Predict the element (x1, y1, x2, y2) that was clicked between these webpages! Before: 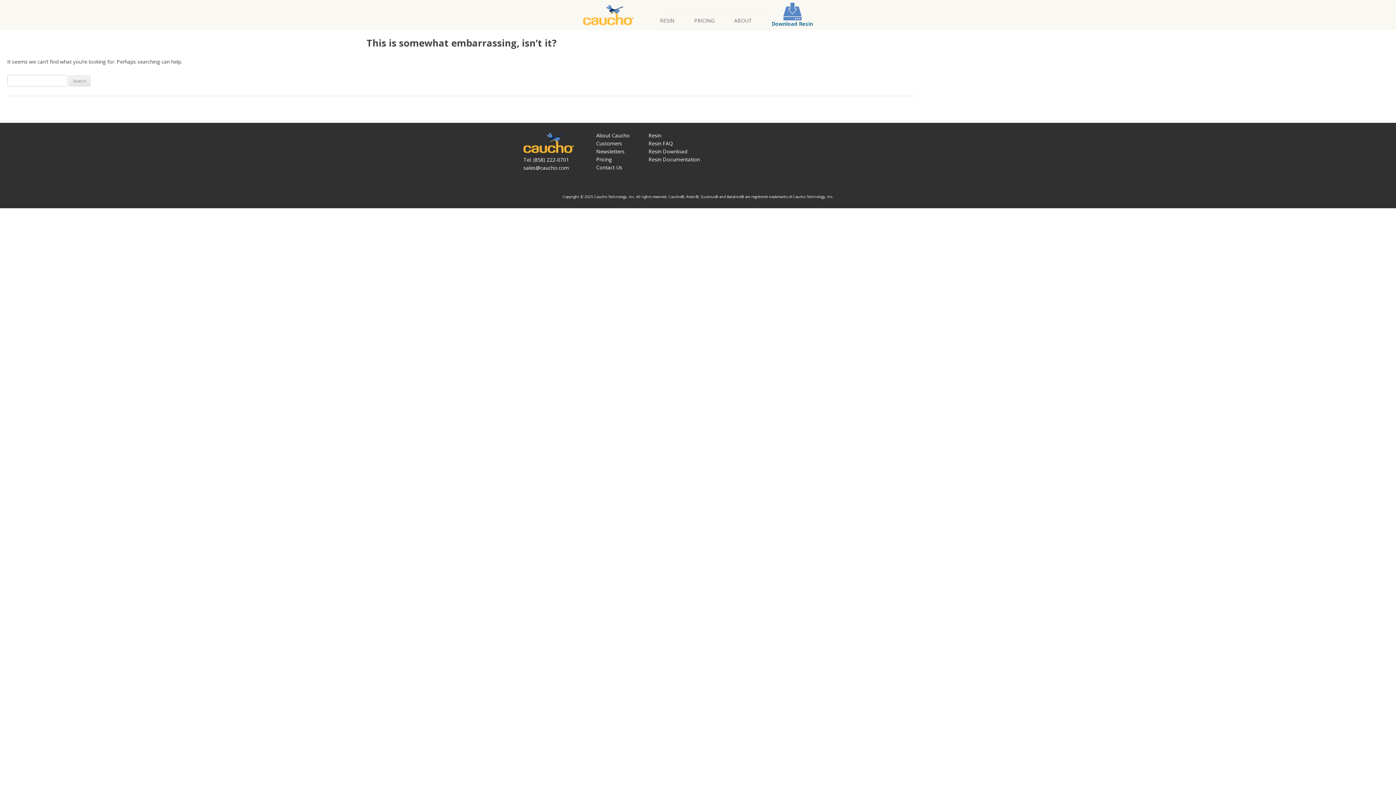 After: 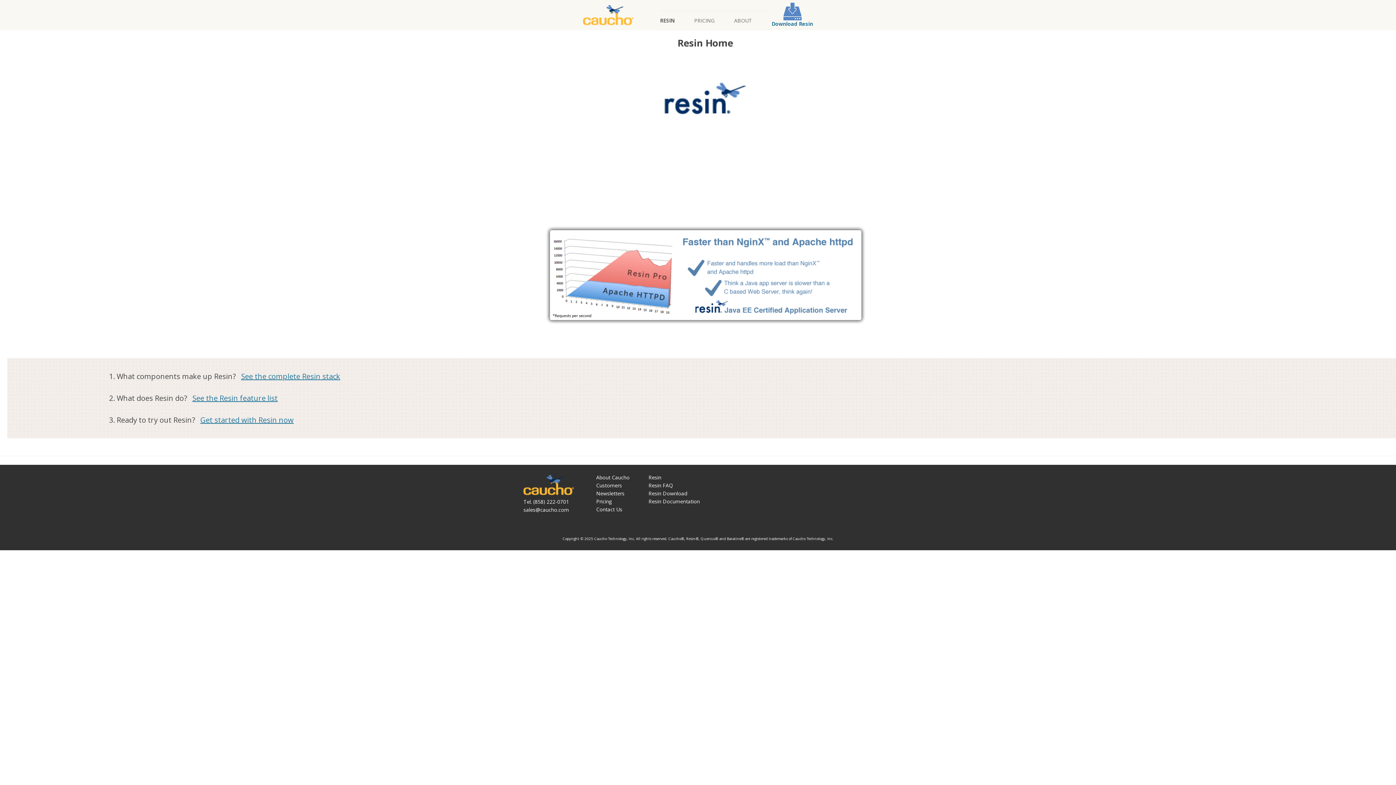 Action: bbox: (660, 11, 674, 29) label: RESIN